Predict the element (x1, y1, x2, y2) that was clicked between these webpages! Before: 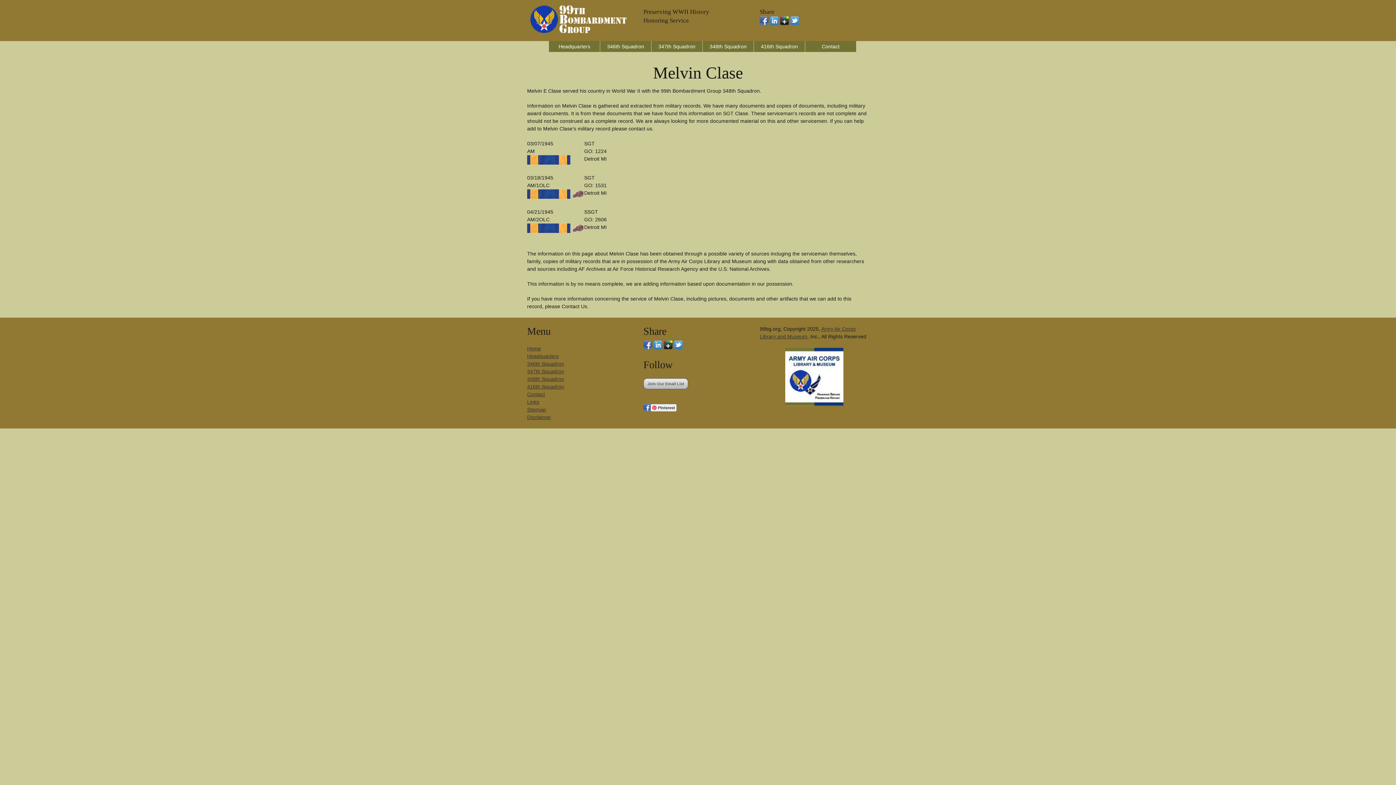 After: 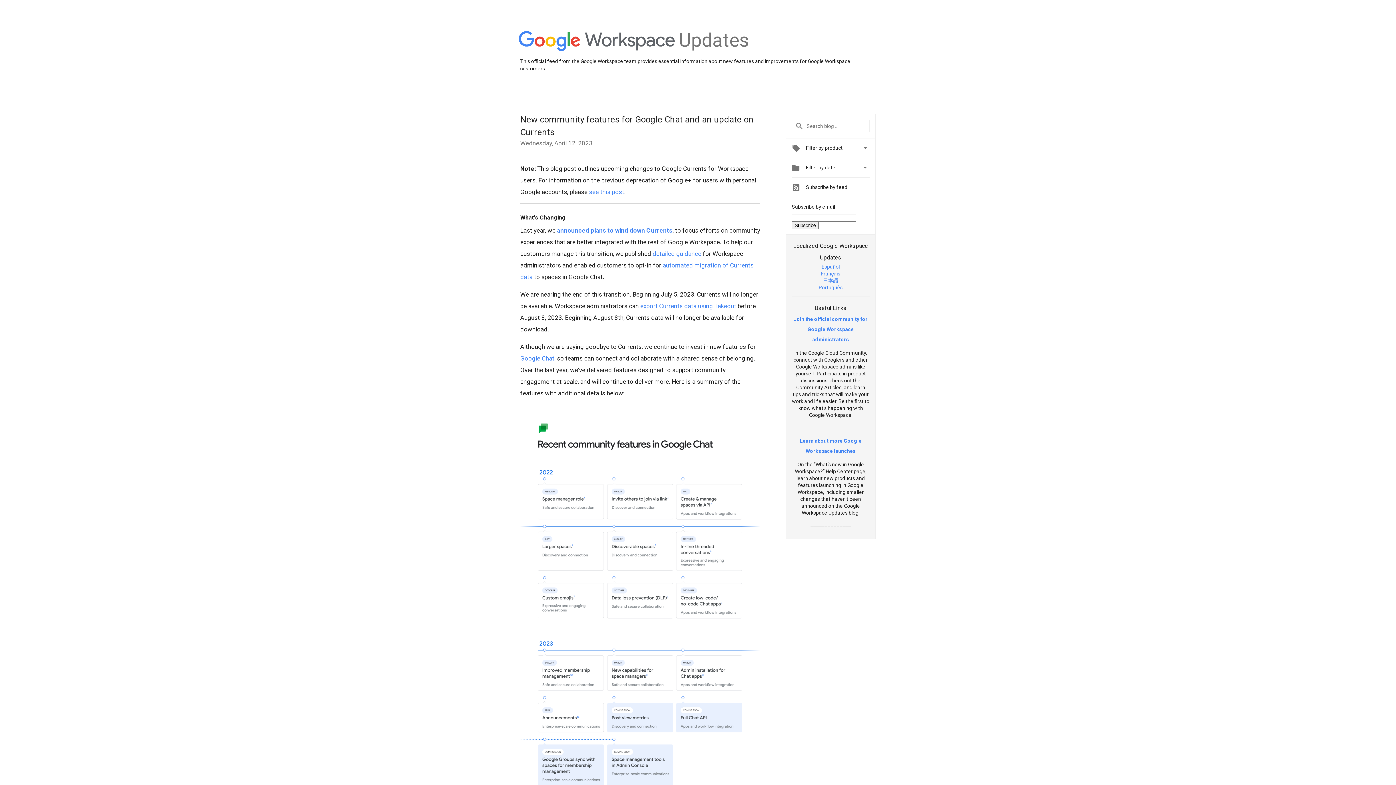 Action: bbox: (780, 20, 789, 26)